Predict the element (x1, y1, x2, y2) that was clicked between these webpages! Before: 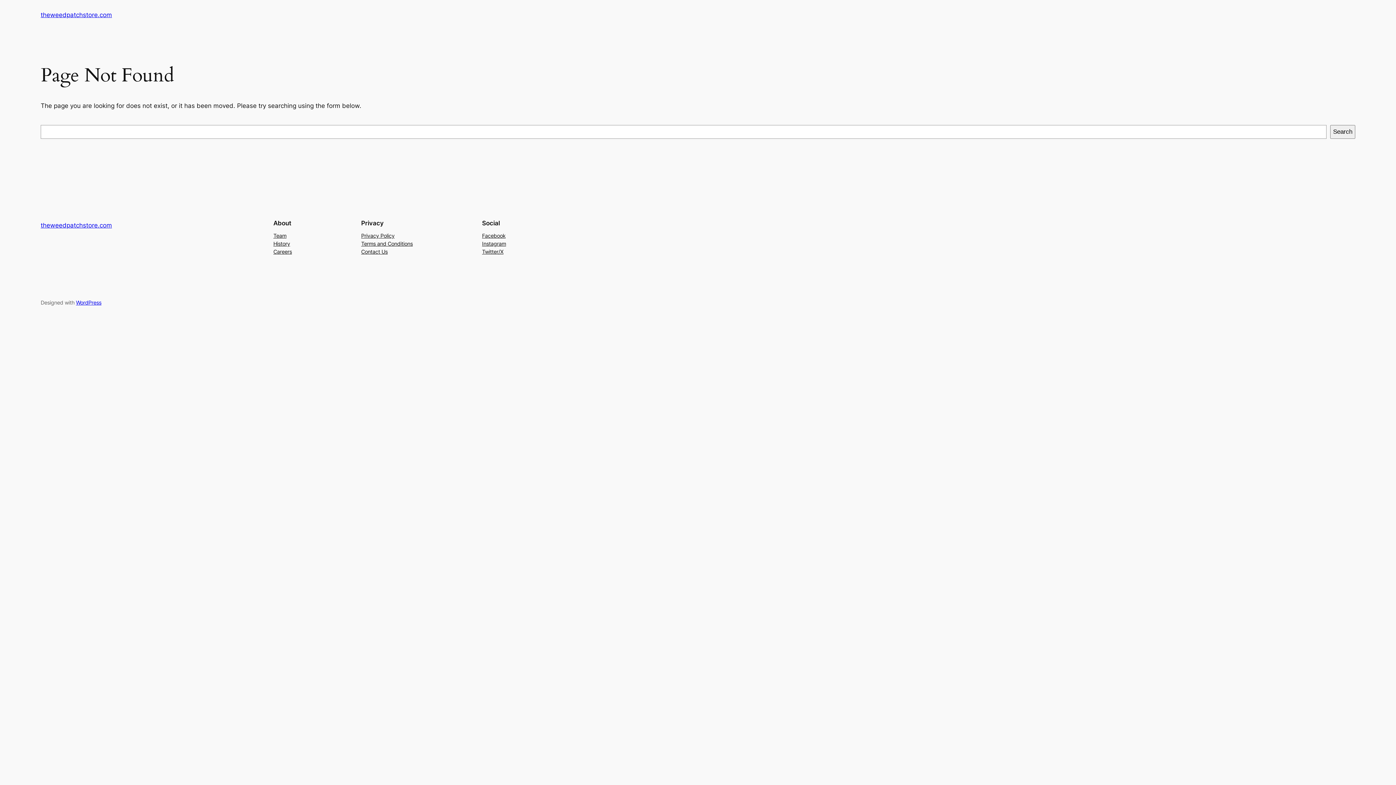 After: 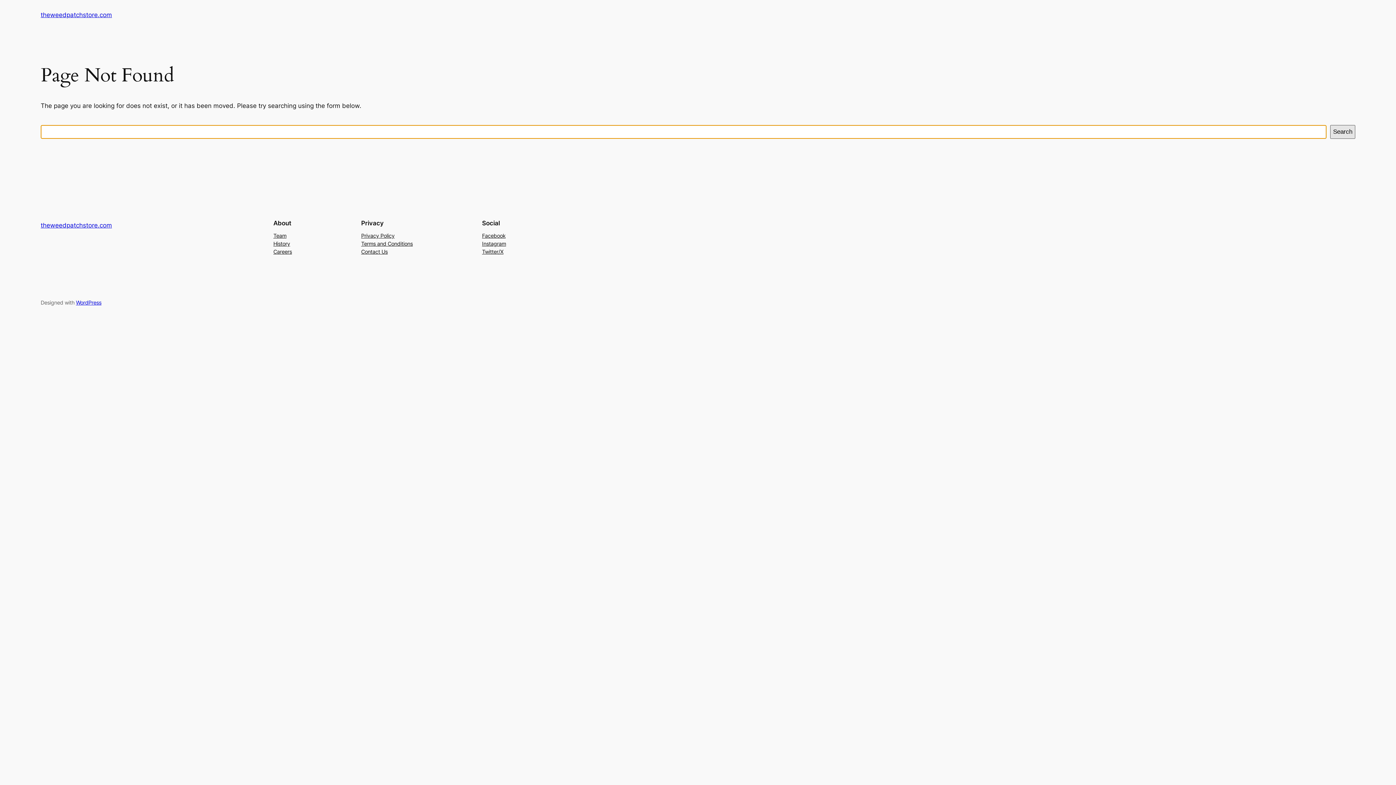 Action: bbox: (1330, 125, 1355, 138) label: Search